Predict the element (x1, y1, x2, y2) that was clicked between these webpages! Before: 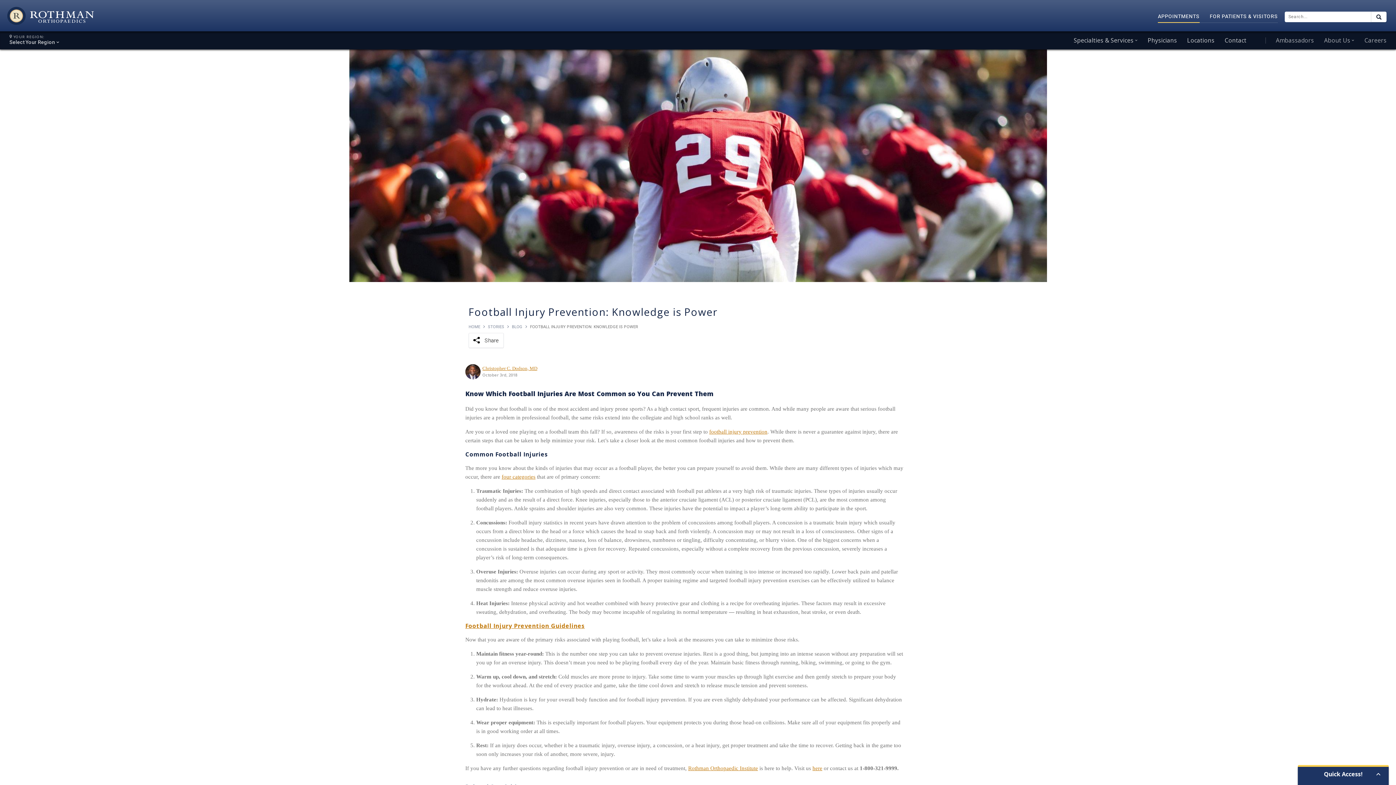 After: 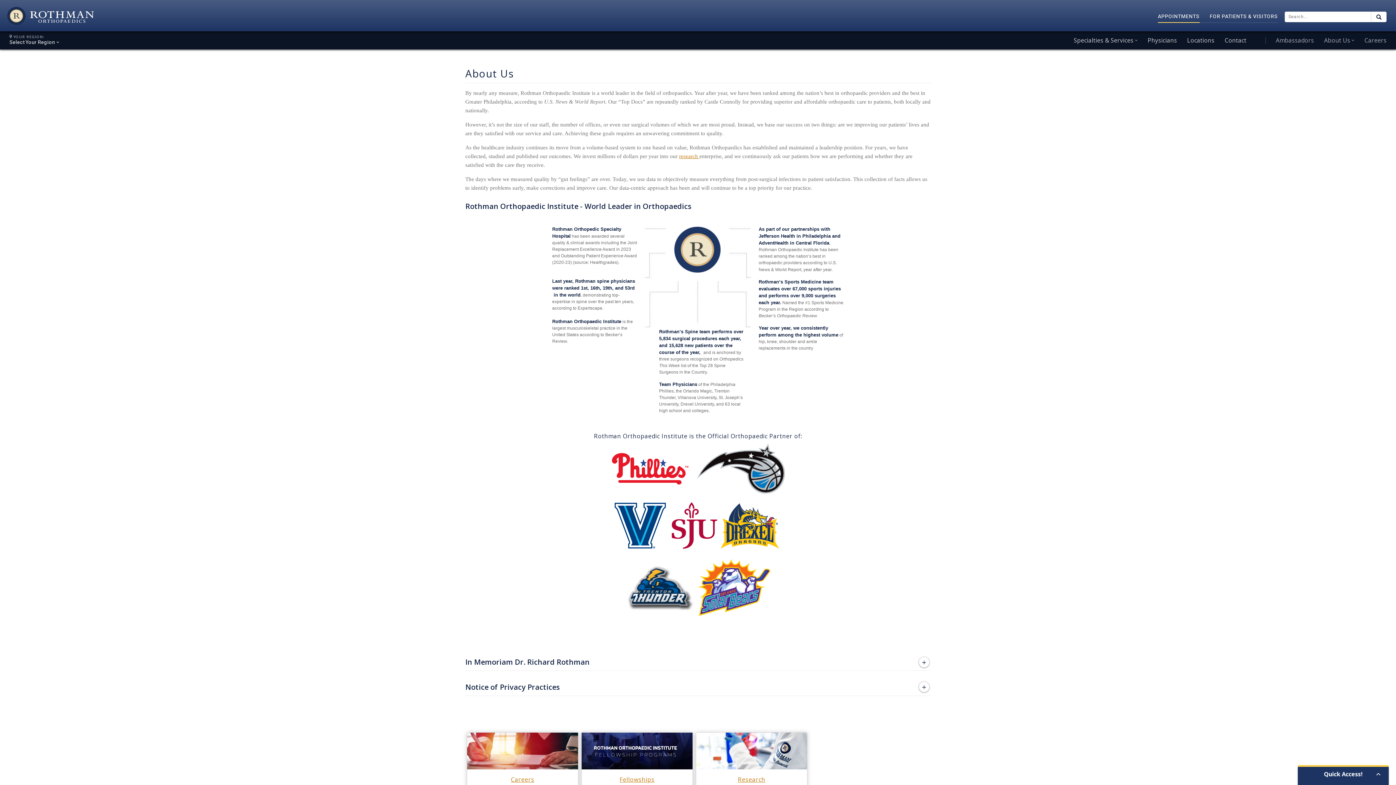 Action: bbox: (688, 765, 758, 771) label: Rothman Orthopaedic Institute